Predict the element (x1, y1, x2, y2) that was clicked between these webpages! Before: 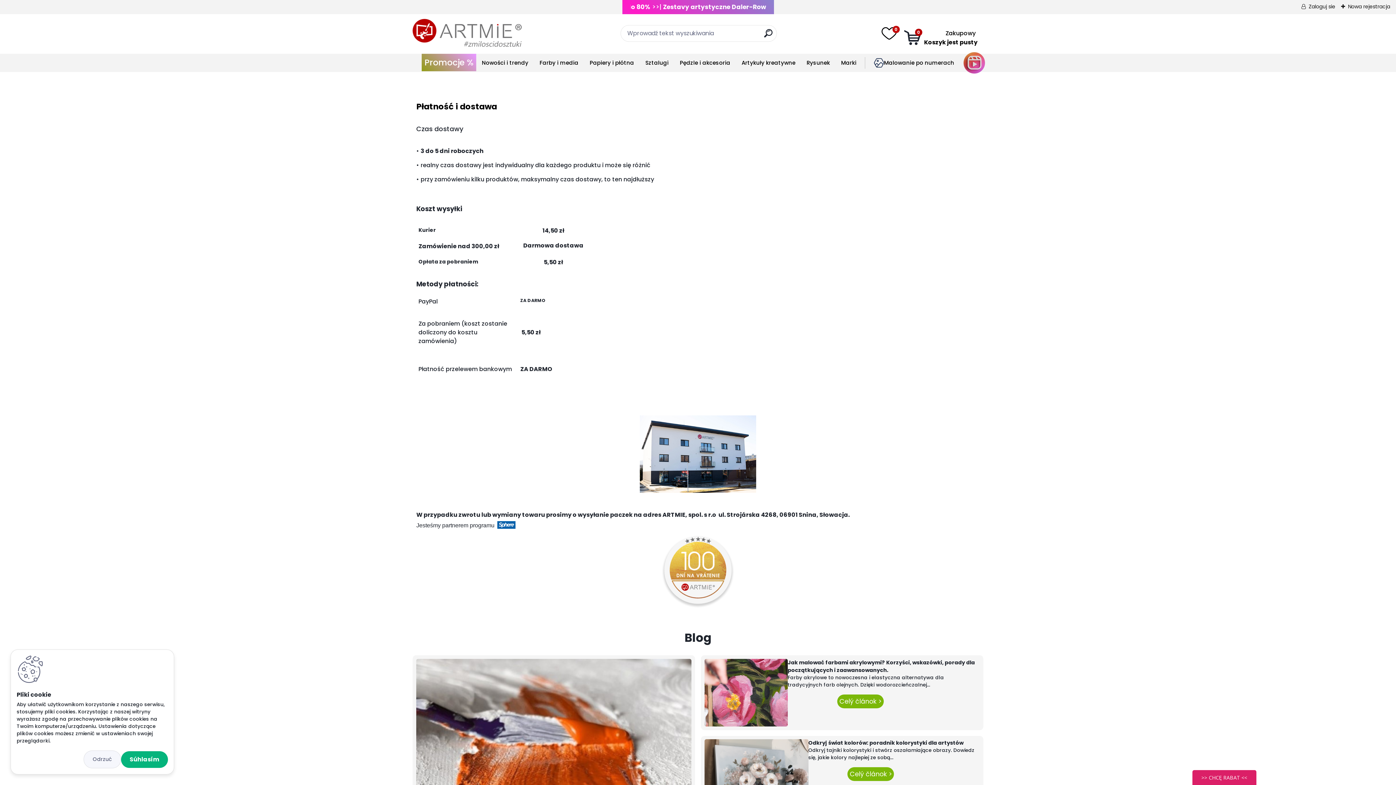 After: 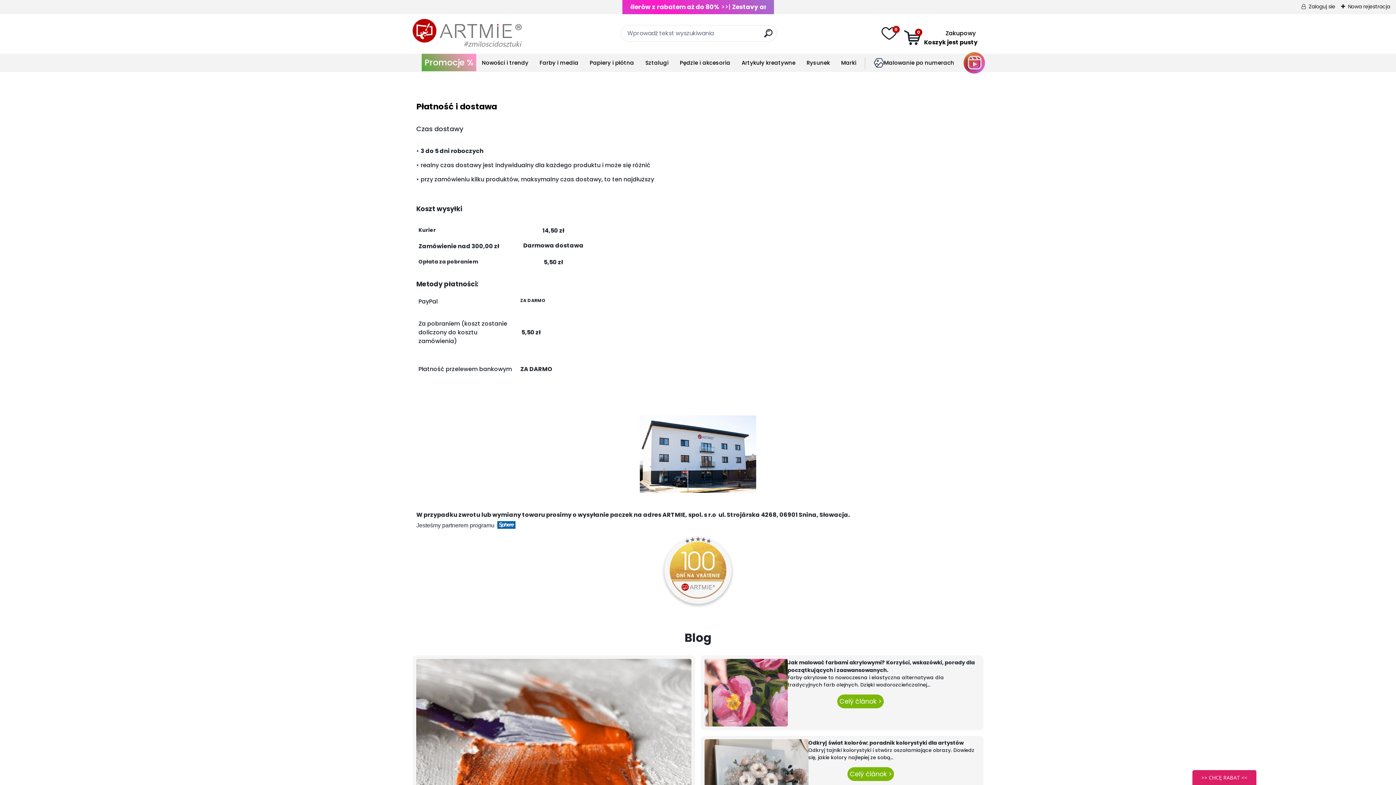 Action: bbox: (83, 751, 121, 768) label: Odmietnuť všetko